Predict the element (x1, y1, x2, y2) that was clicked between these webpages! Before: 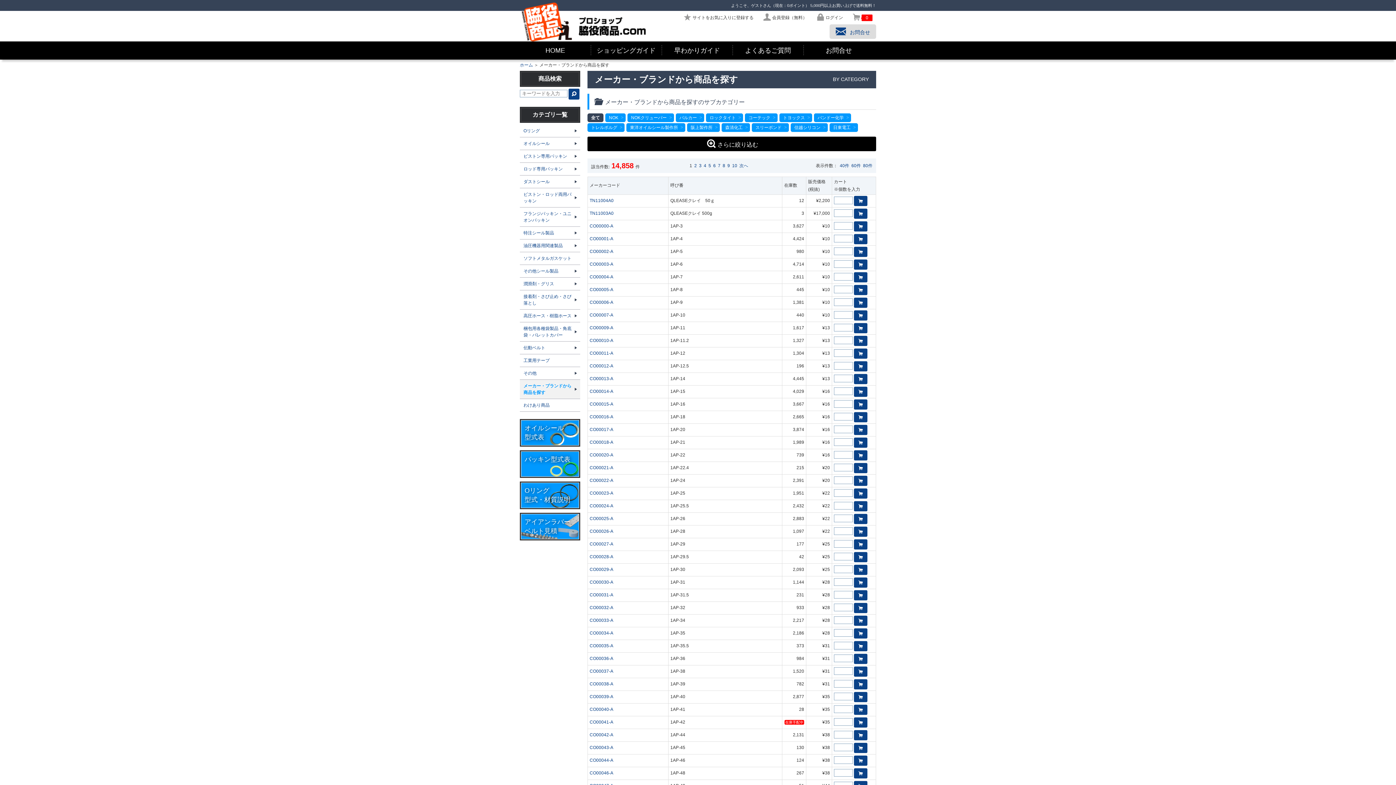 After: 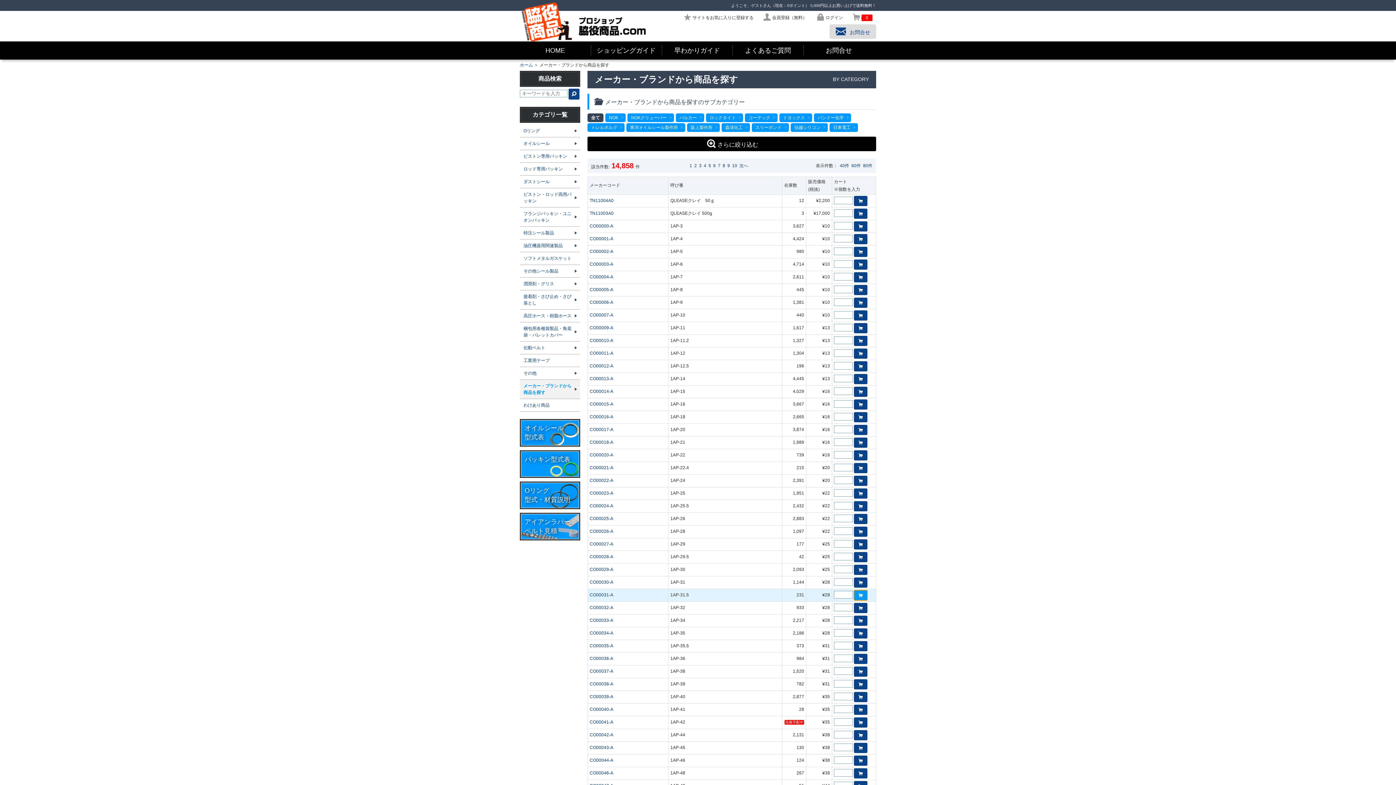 Action: bbox: (854, 590, 867, 600)